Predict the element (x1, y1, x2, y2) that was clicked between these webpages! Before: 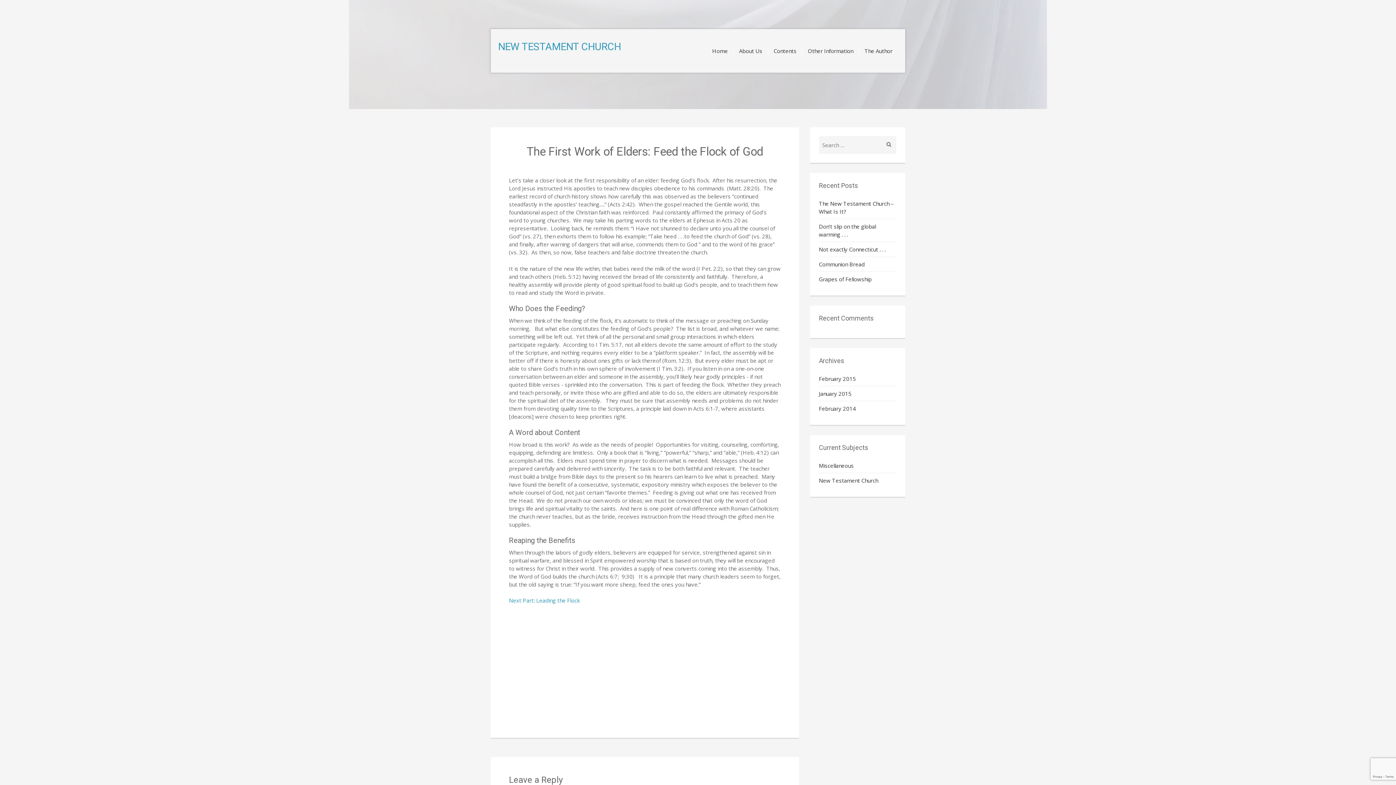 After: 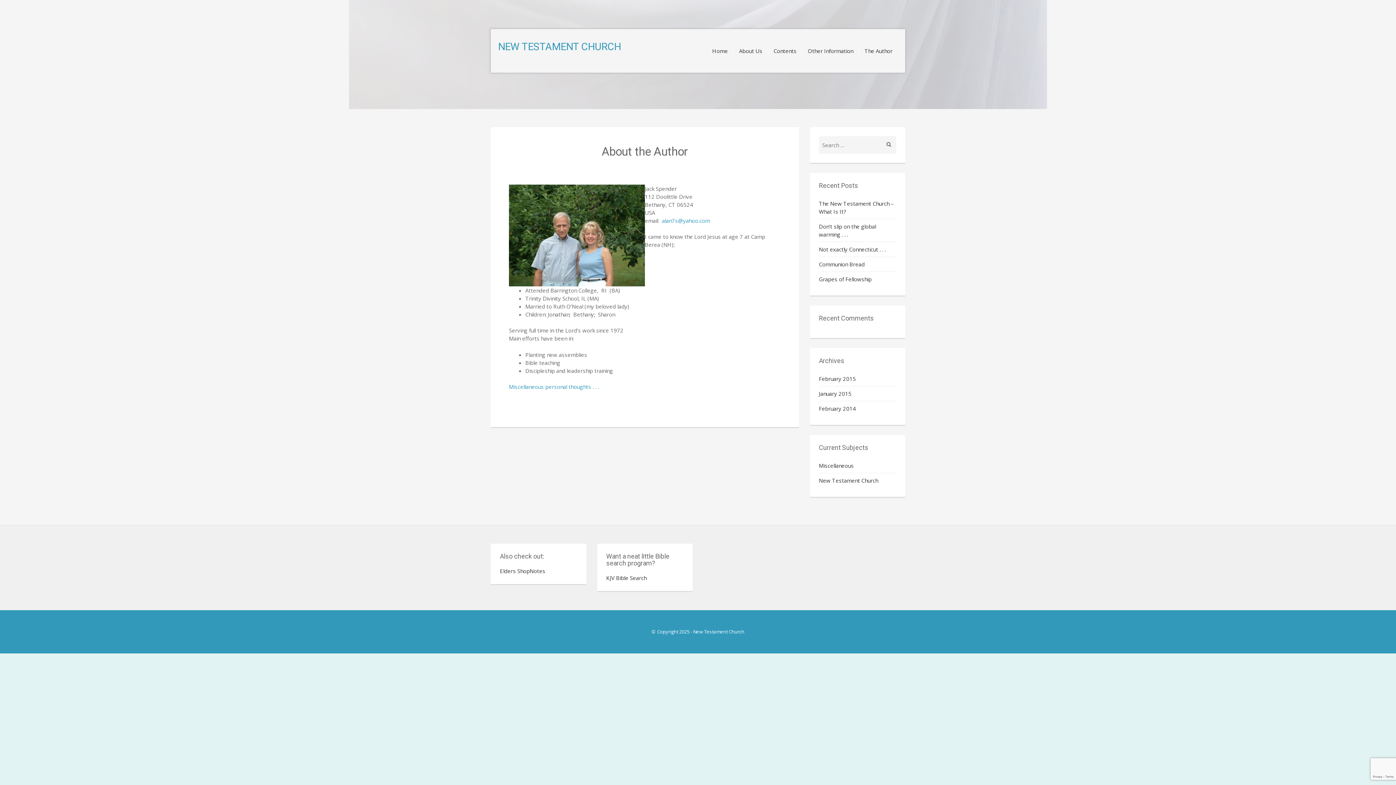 Action: label: The Author bbox: (859, 46, 898, 54)